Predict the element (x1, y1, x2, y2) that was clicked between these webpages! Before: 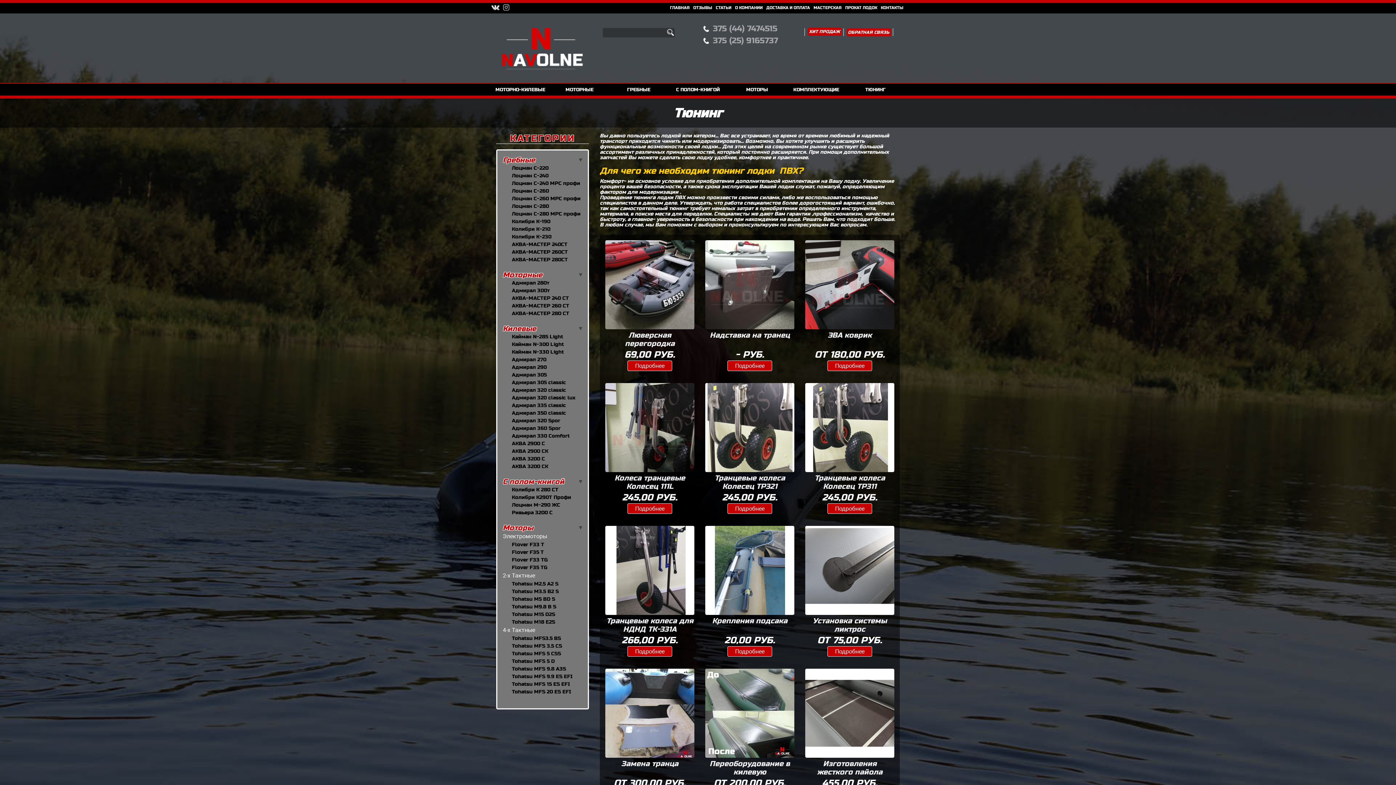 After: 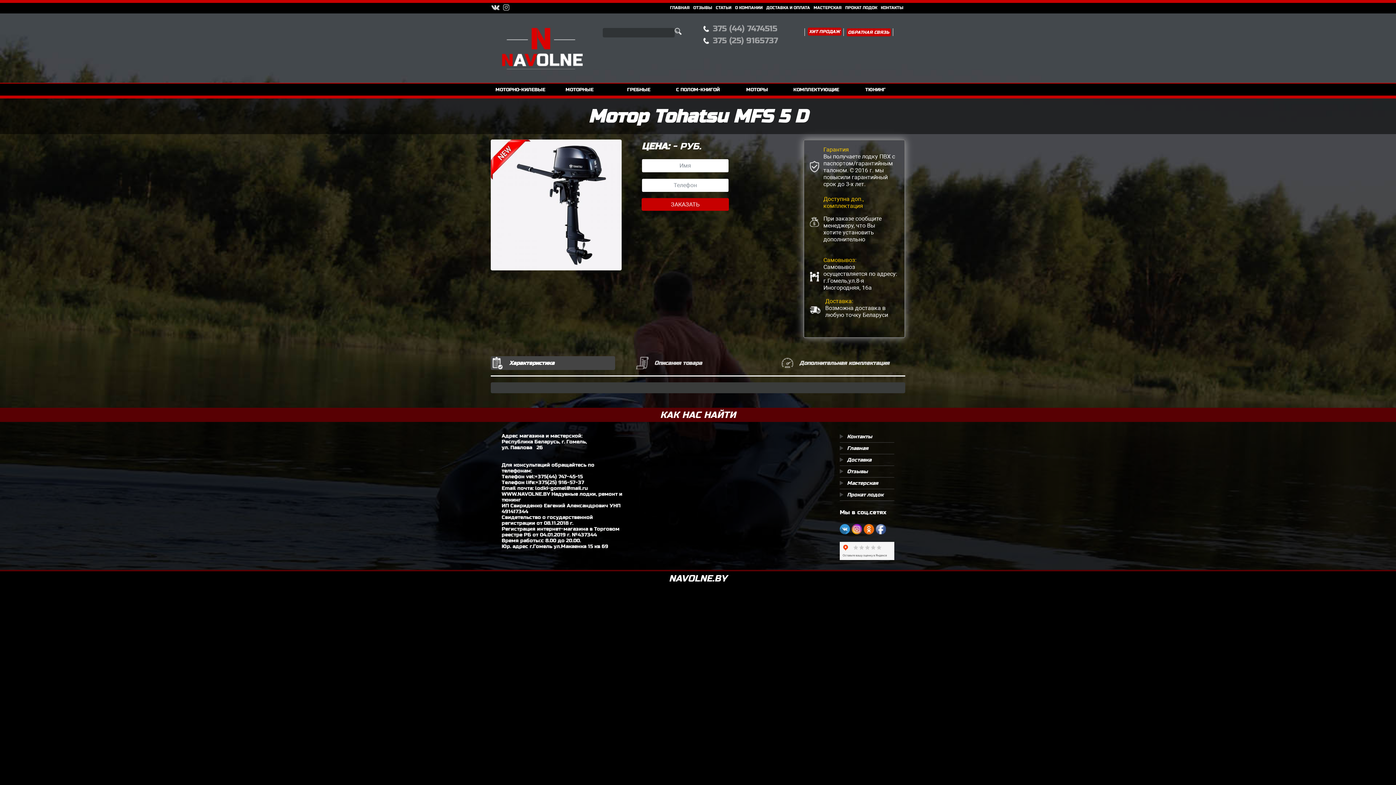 Action: bbox: (502, 657, 582, 665) label: Tohatsu MFS 5 D